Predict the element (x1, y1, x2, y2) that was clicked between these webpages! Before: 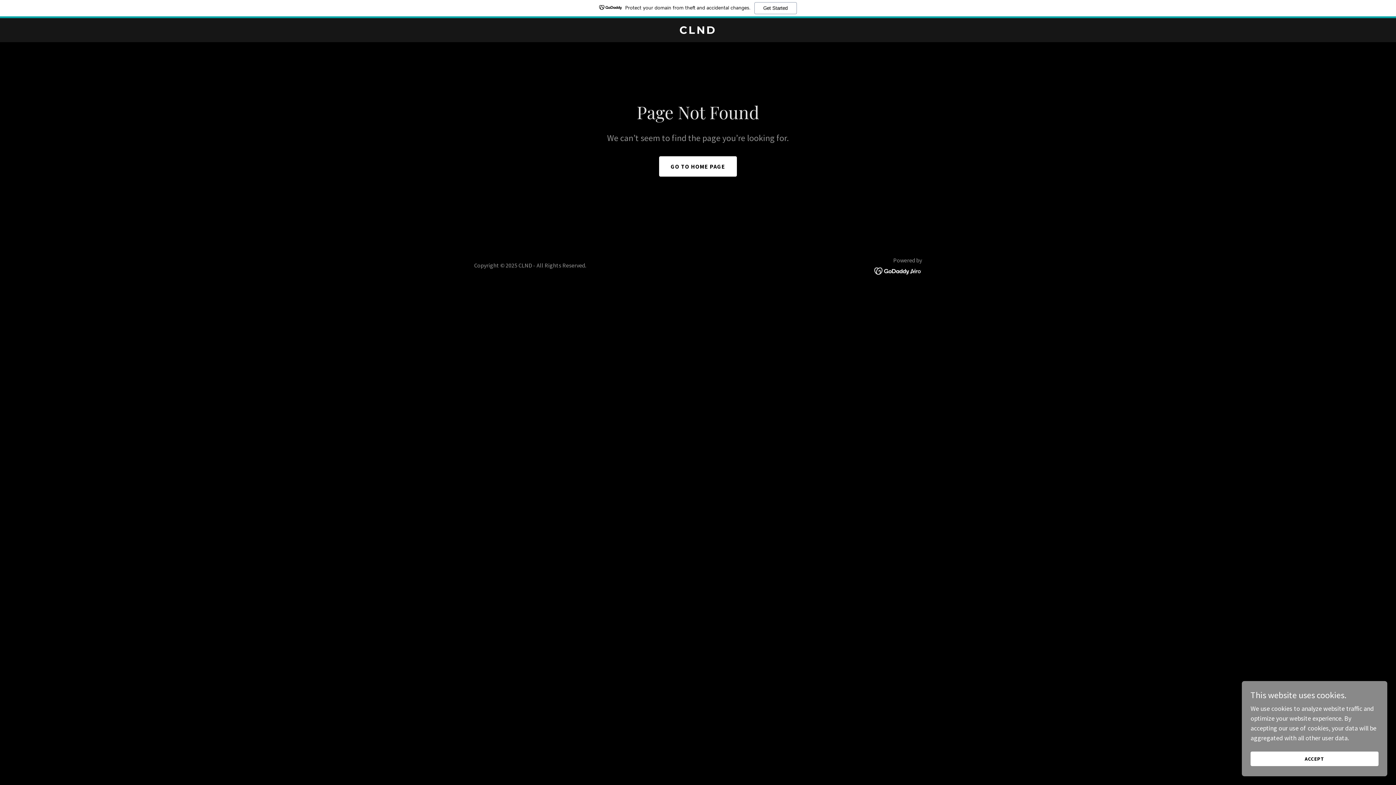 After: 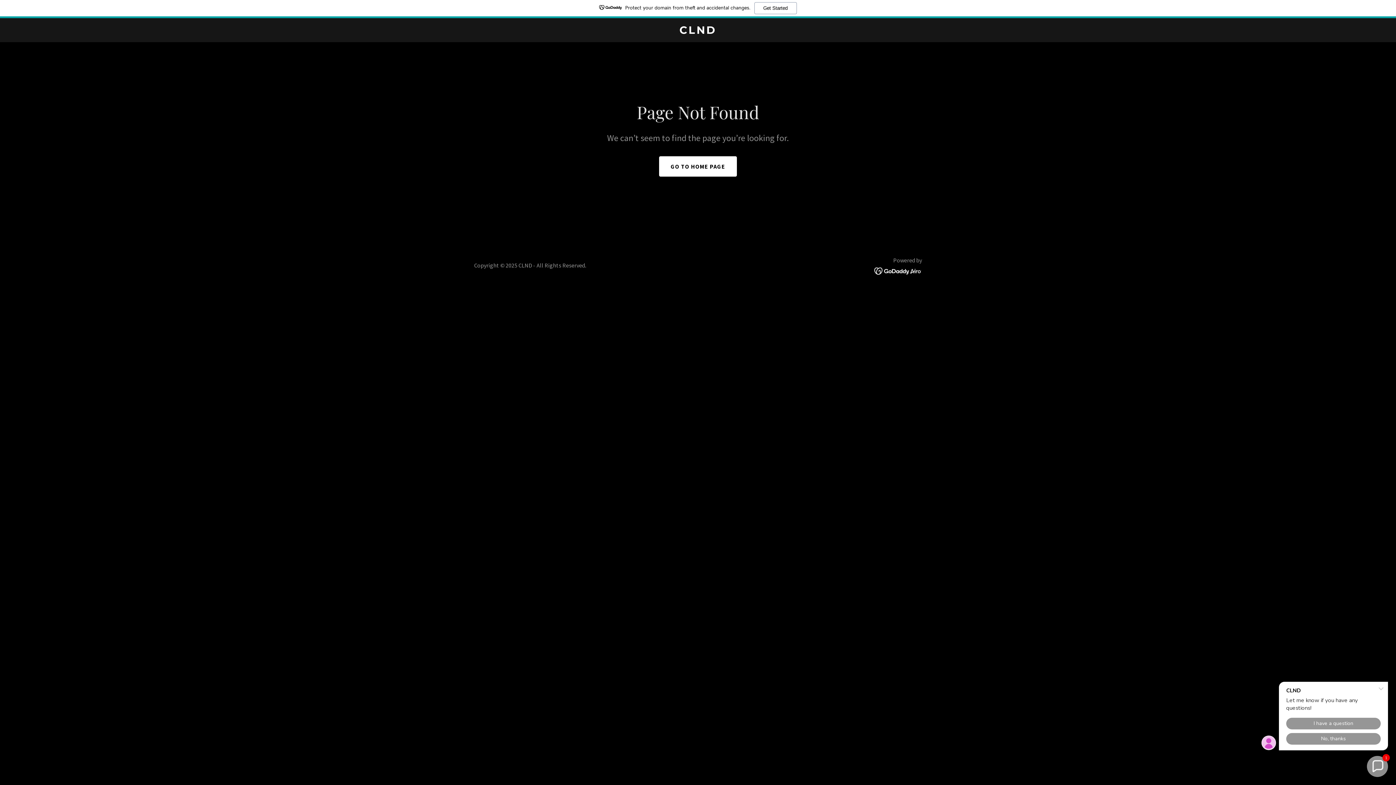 Action: bbox: (1250, 752, 1378, 766) label: ACCEPT